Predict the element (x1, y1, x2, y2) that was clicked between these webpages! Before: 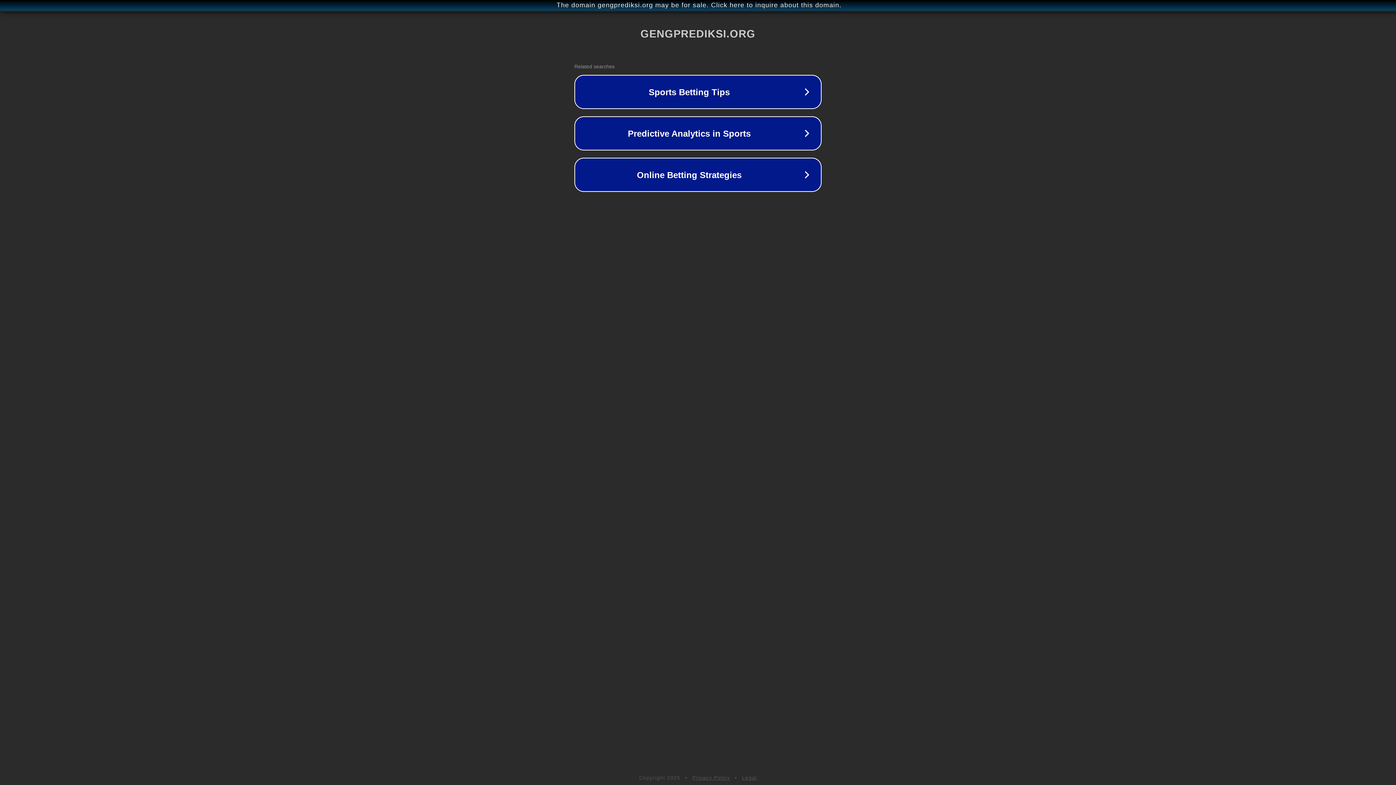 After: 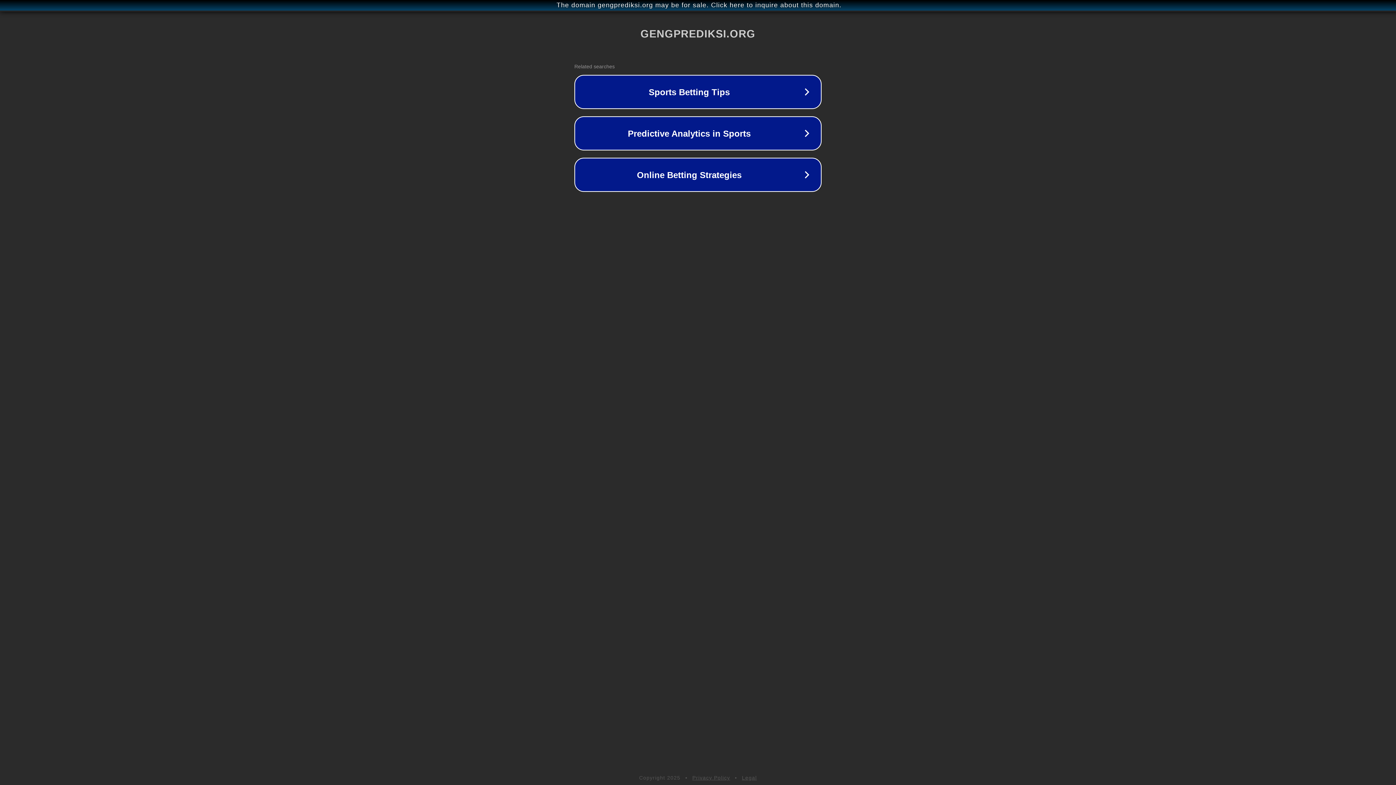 Action: bbox: (742, 775, 757, 781) label: Legal